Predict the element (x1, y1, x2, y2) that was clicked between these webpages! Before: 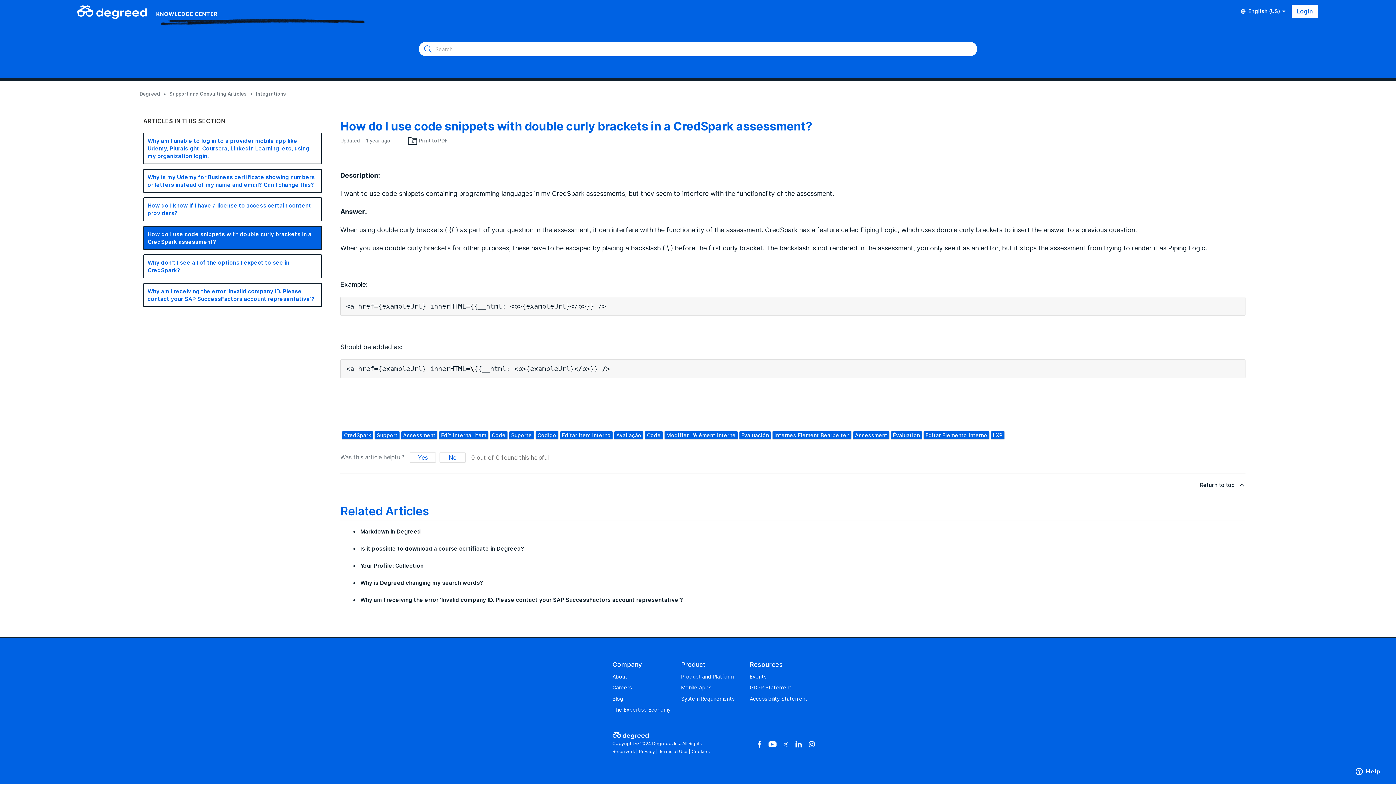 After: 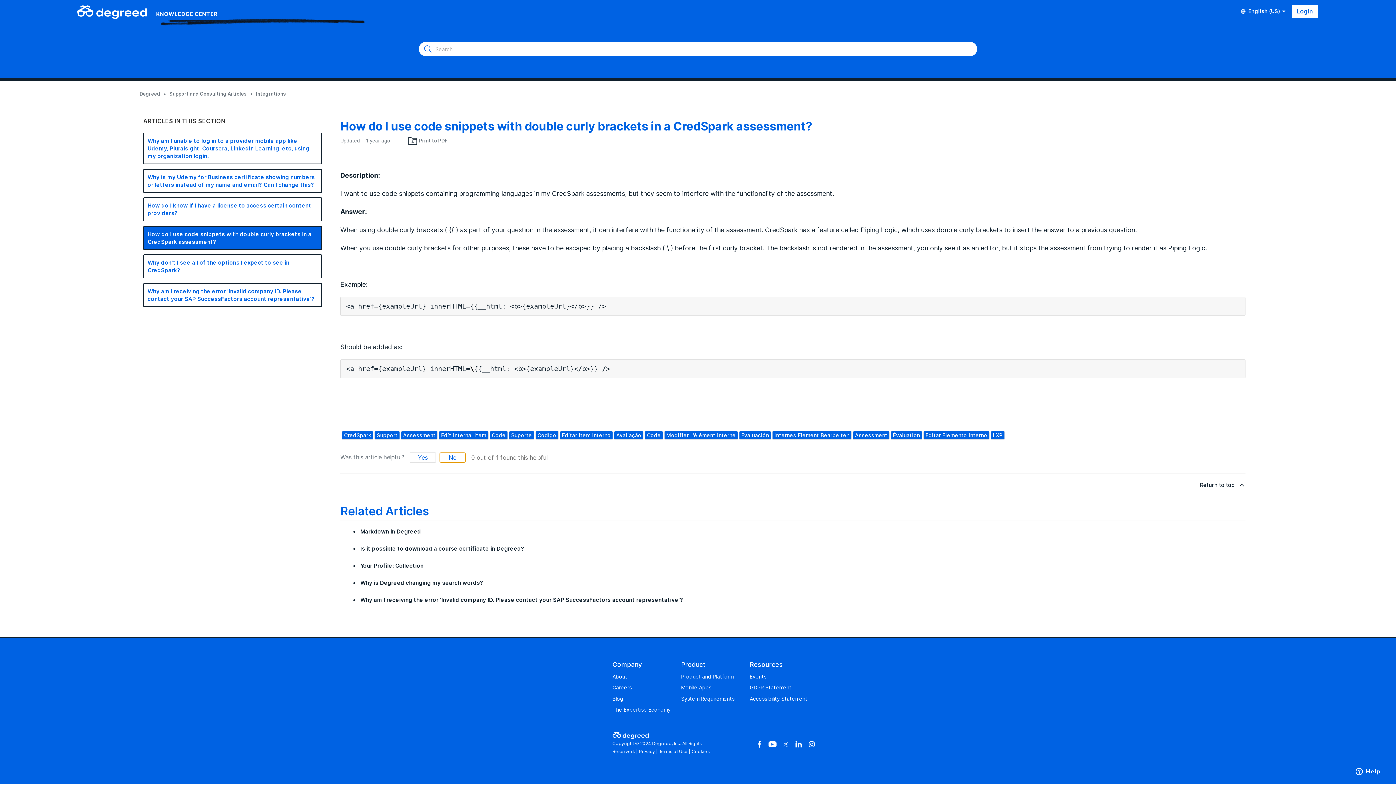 Action: bbox: (439, 452, 465, 462) label: This article was not helpful